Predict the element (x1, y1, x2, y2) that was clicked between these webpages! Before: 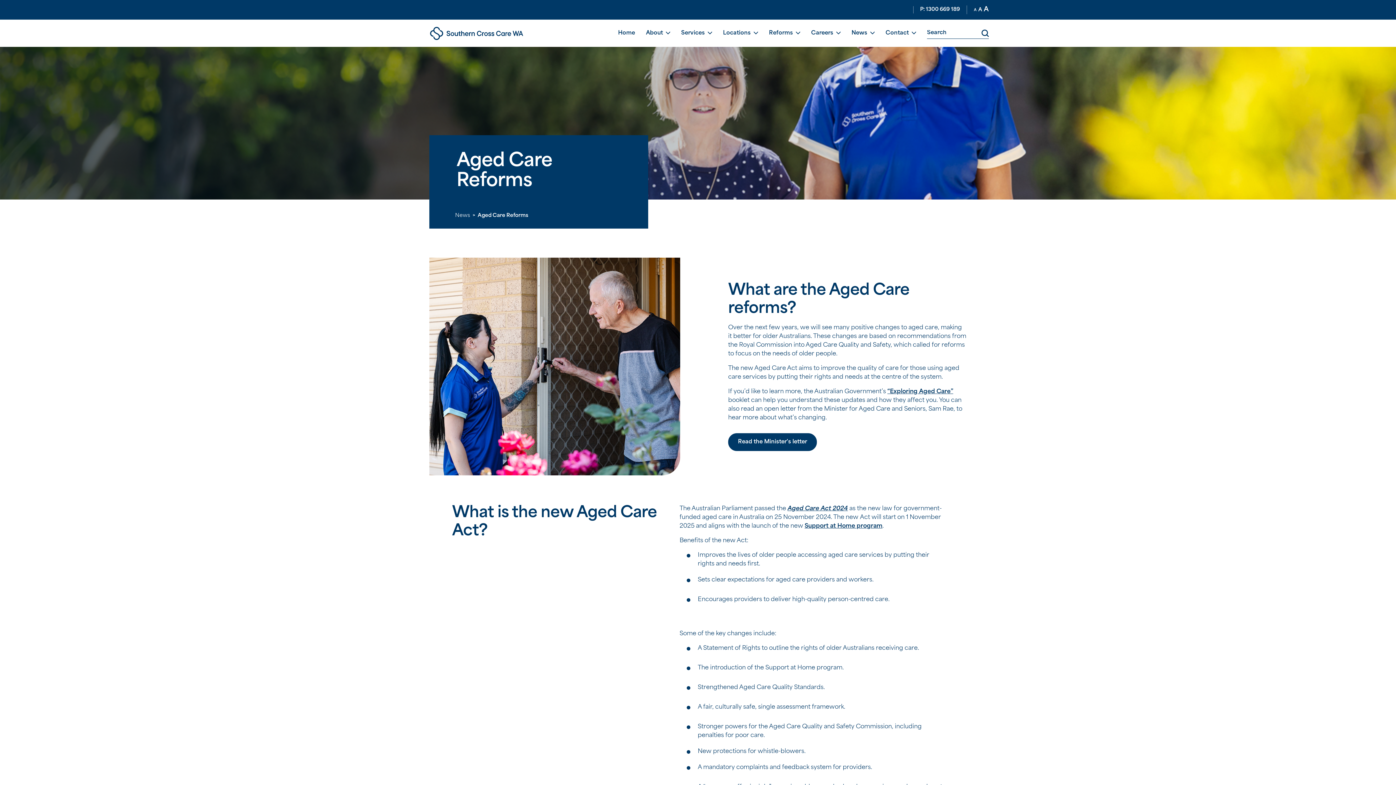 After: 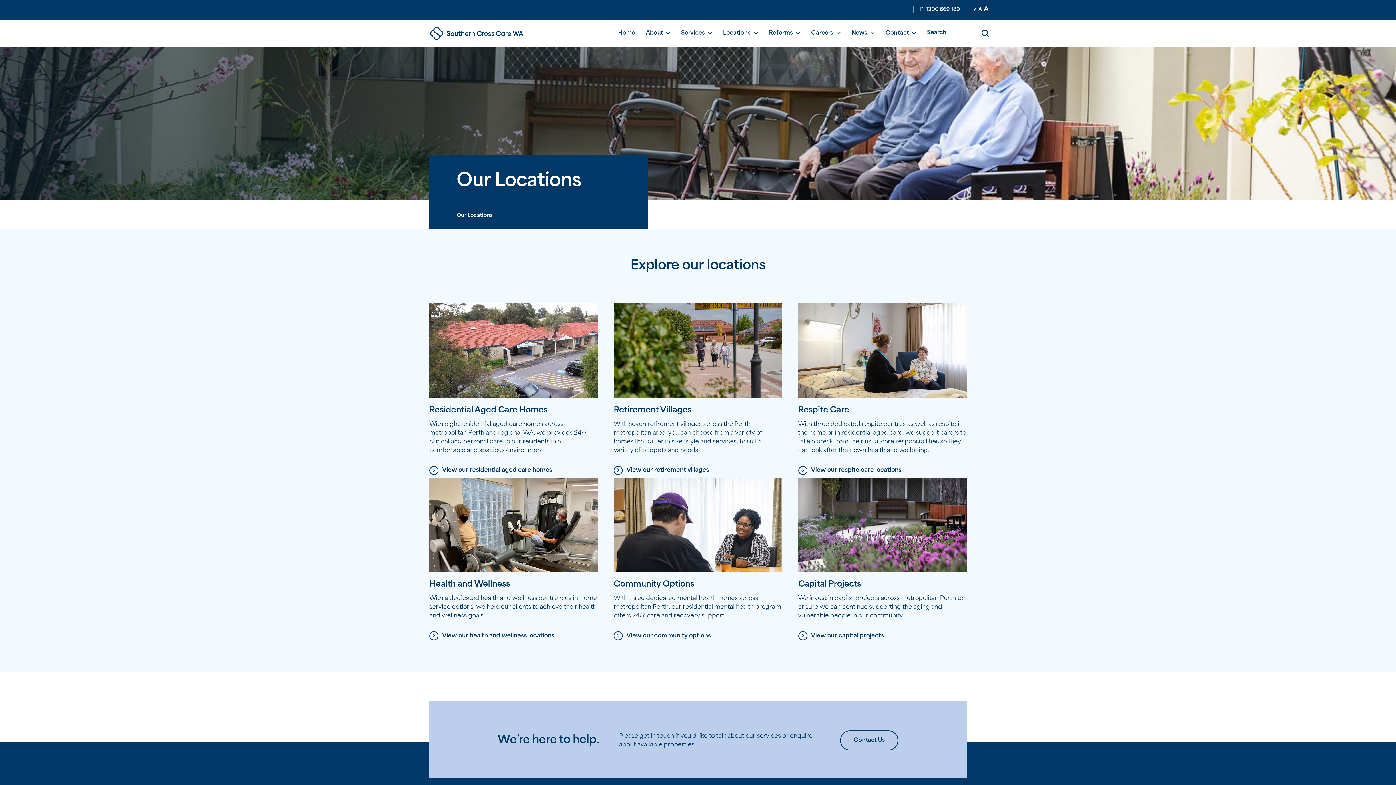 Action: label: Locations bbox: (723, 19, 750, 46)